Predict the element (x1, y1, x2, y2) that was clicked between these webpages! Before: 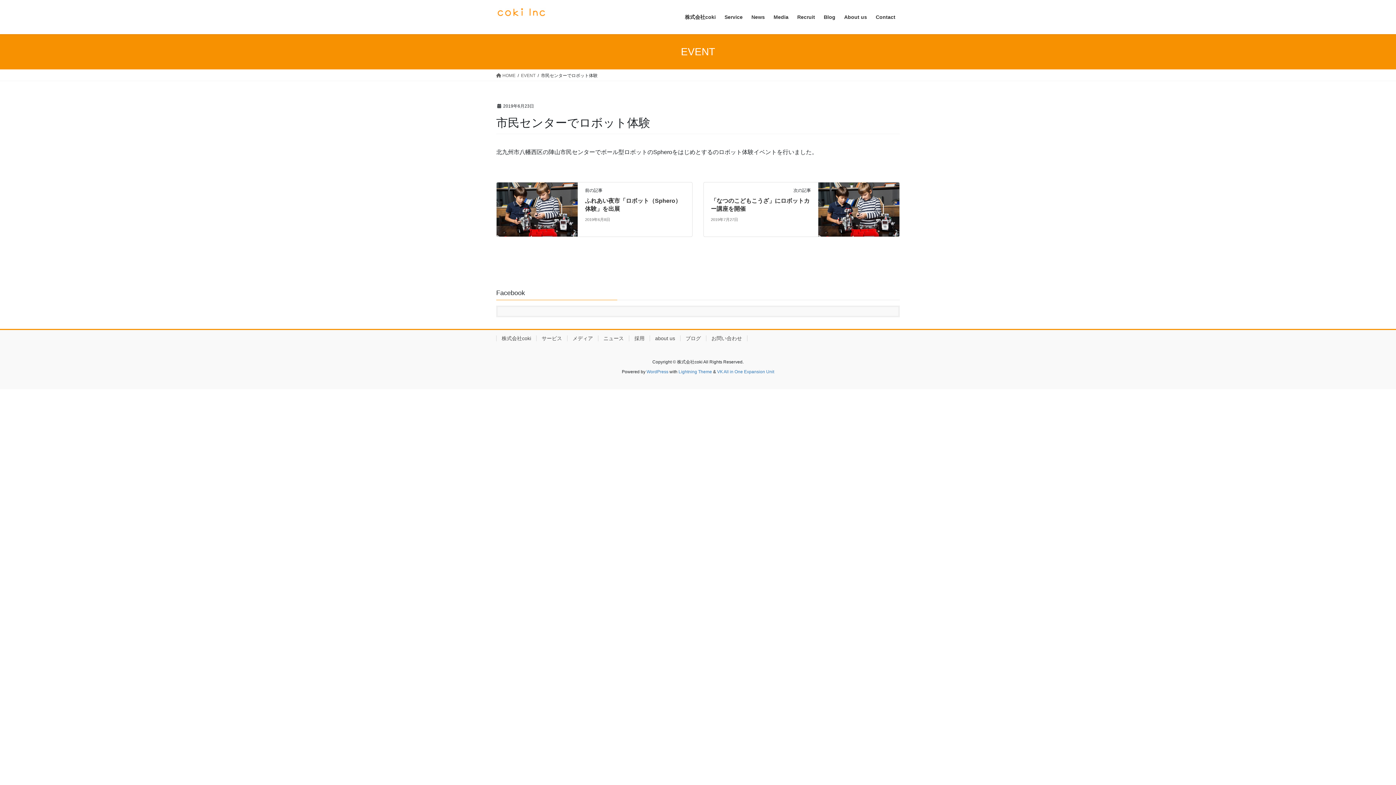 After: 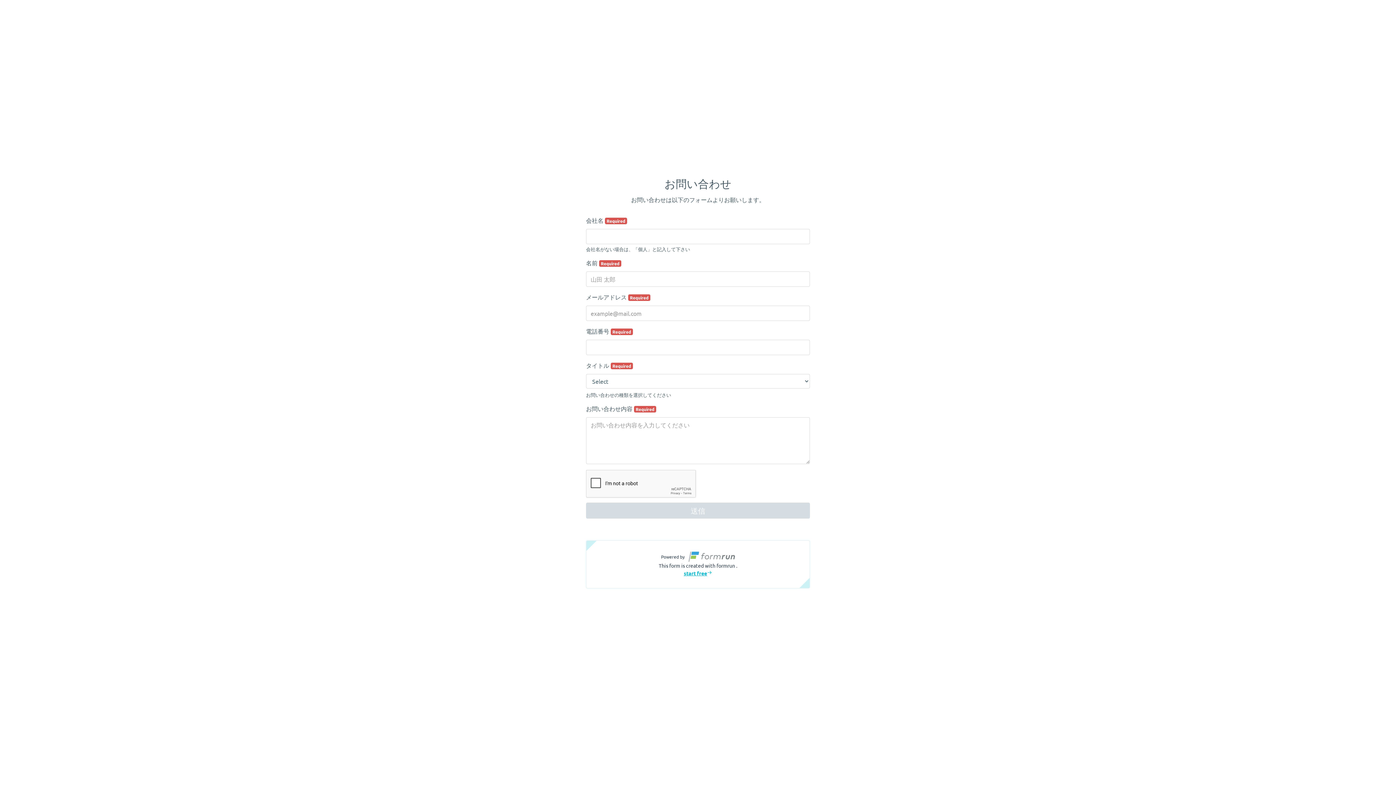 Action: bbox: (871, 8, 900, 25) label: Contact